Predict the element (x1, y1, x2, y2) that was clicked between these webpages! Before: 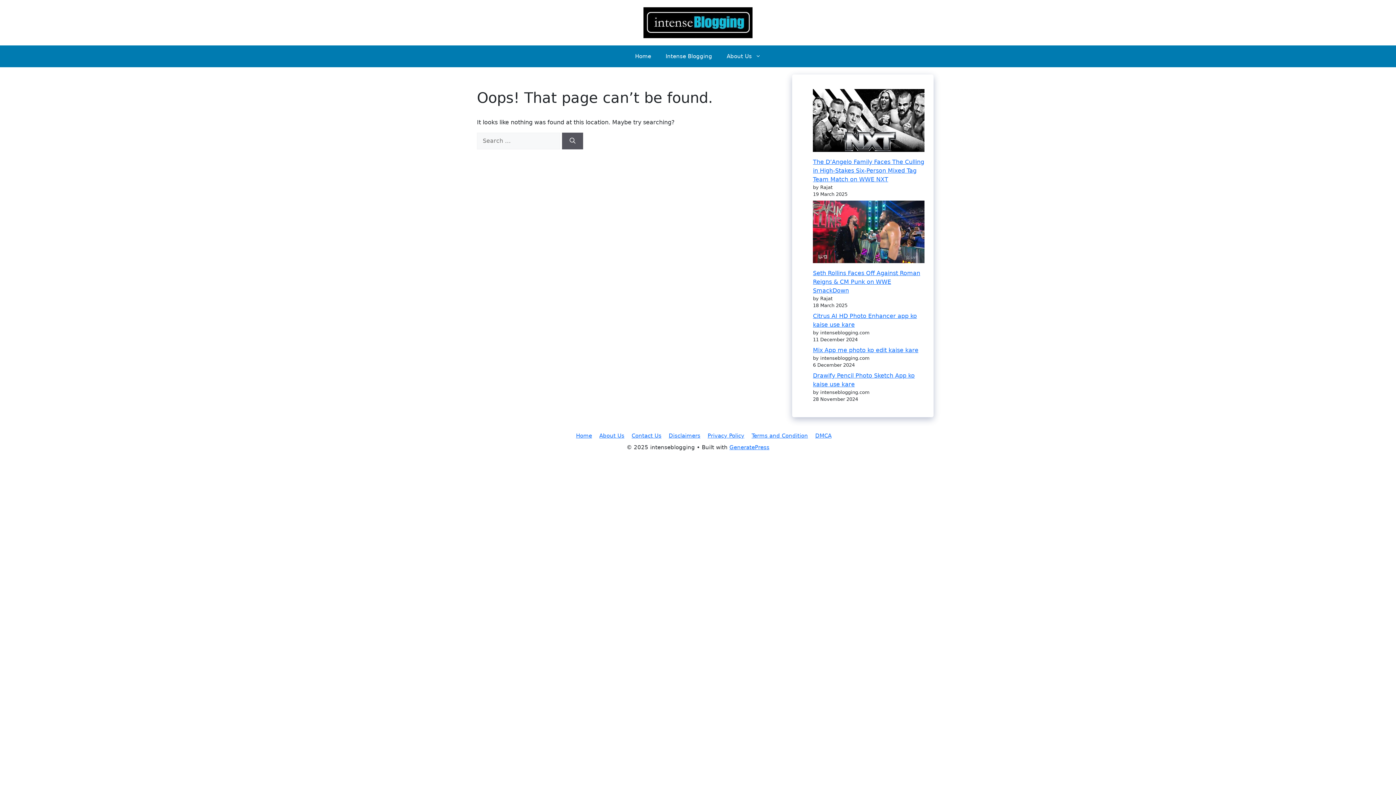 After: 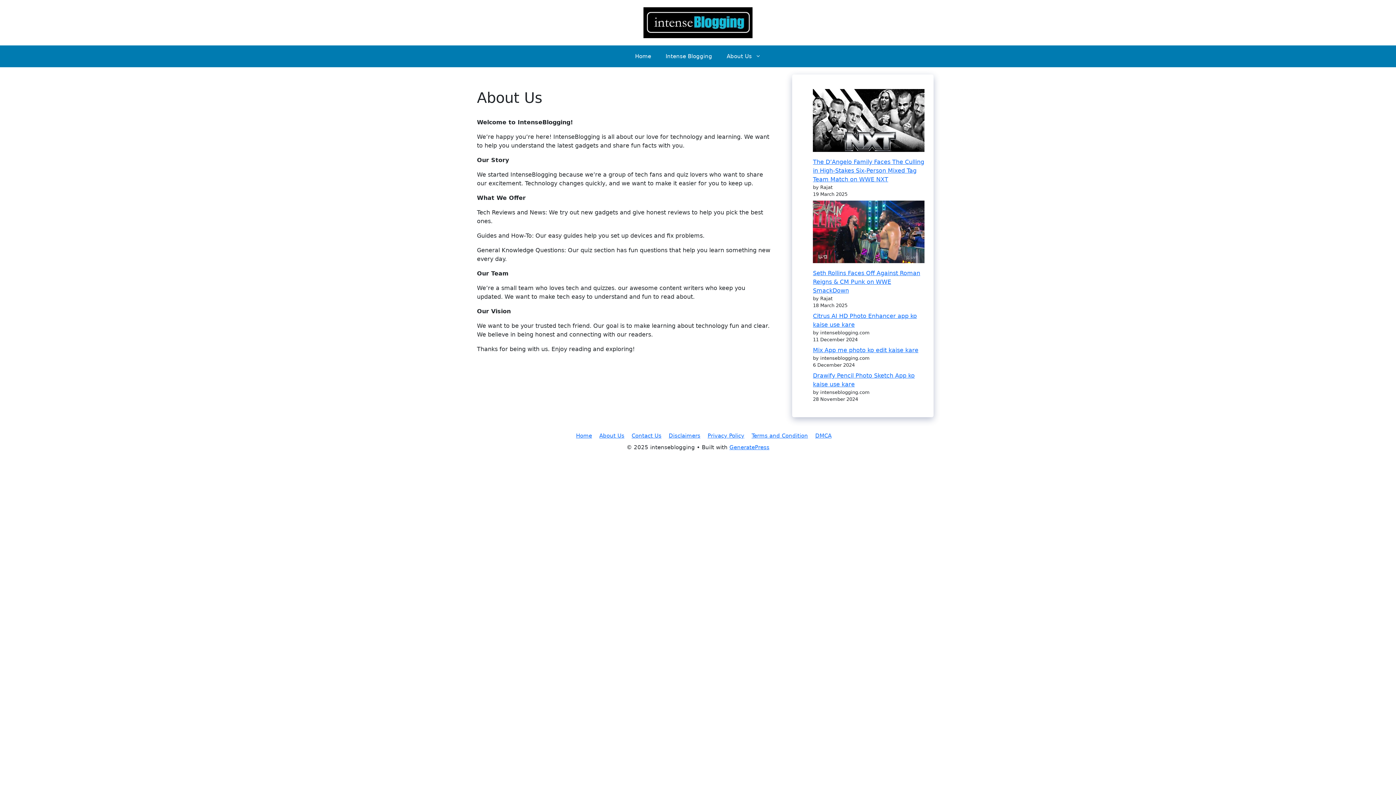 Action: bbox: (719, 45, 768, 67) label: About Us